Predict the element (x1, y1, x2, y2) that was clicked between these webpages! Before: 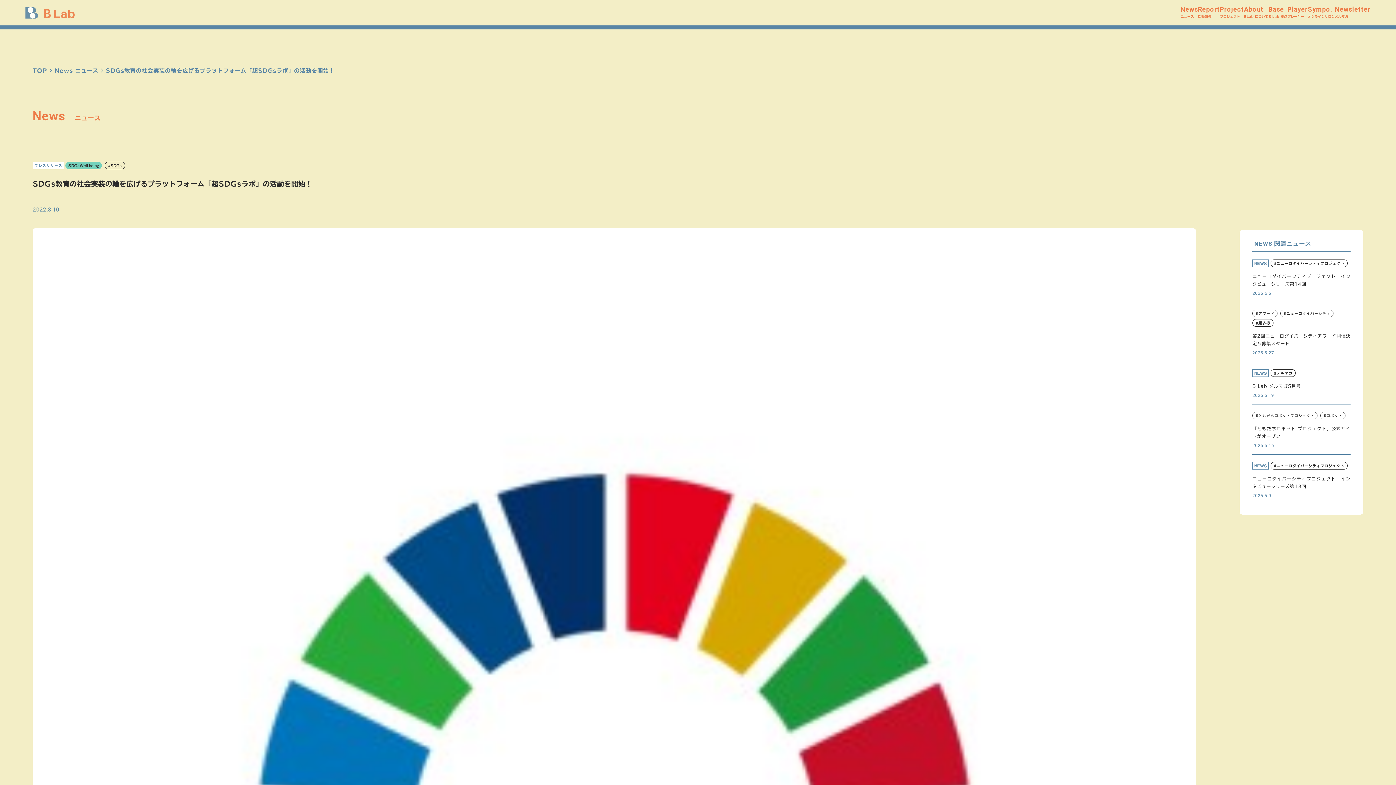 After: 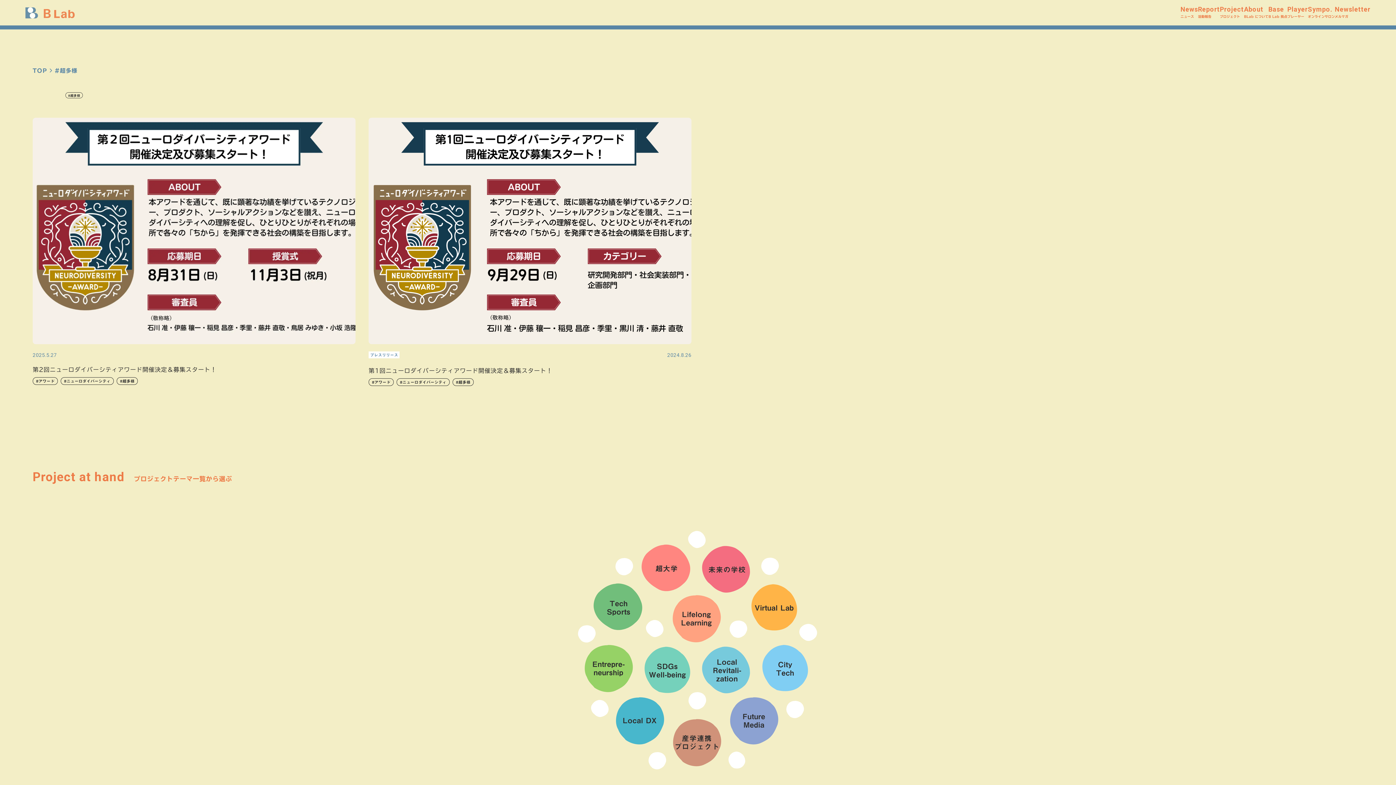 Action: bbox: (1252, 319, 1273, 326) label: #超多様